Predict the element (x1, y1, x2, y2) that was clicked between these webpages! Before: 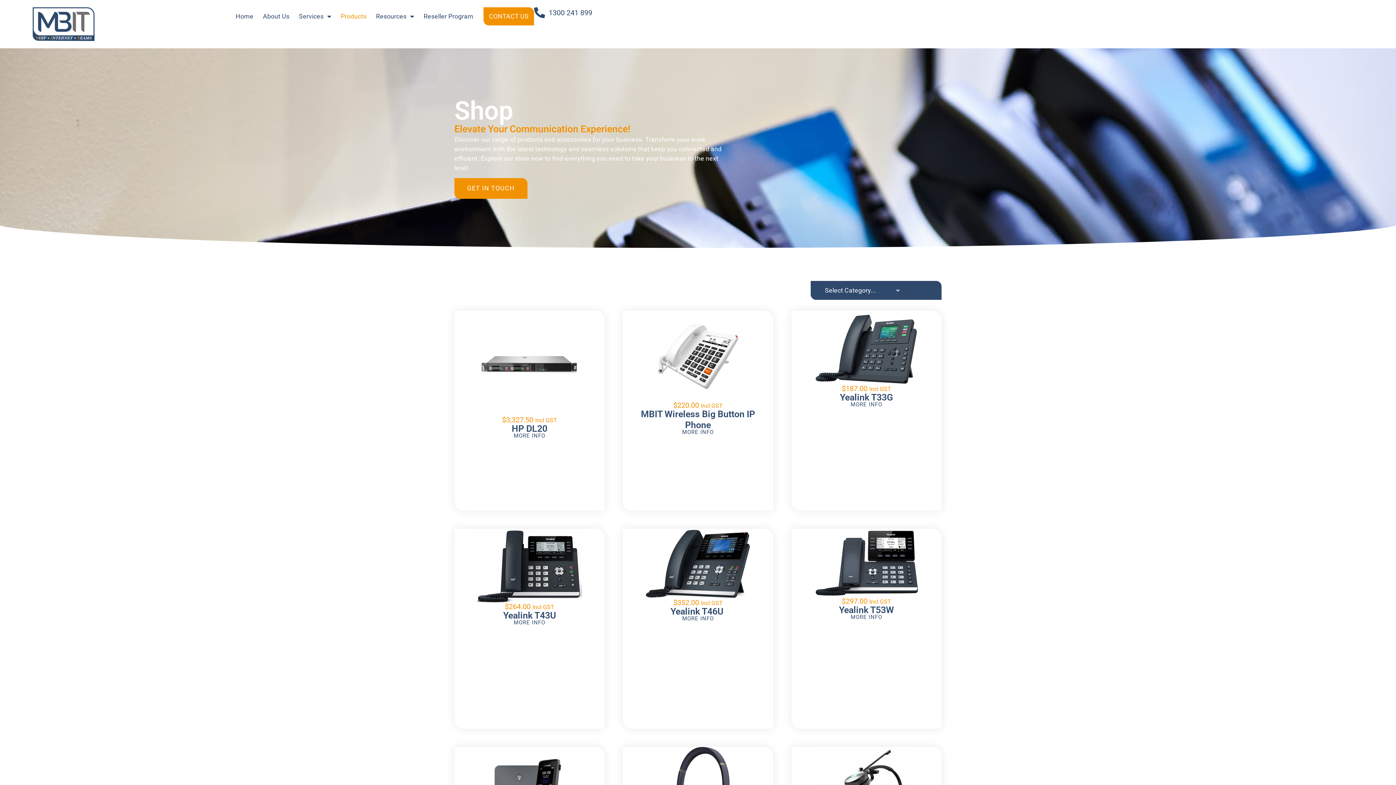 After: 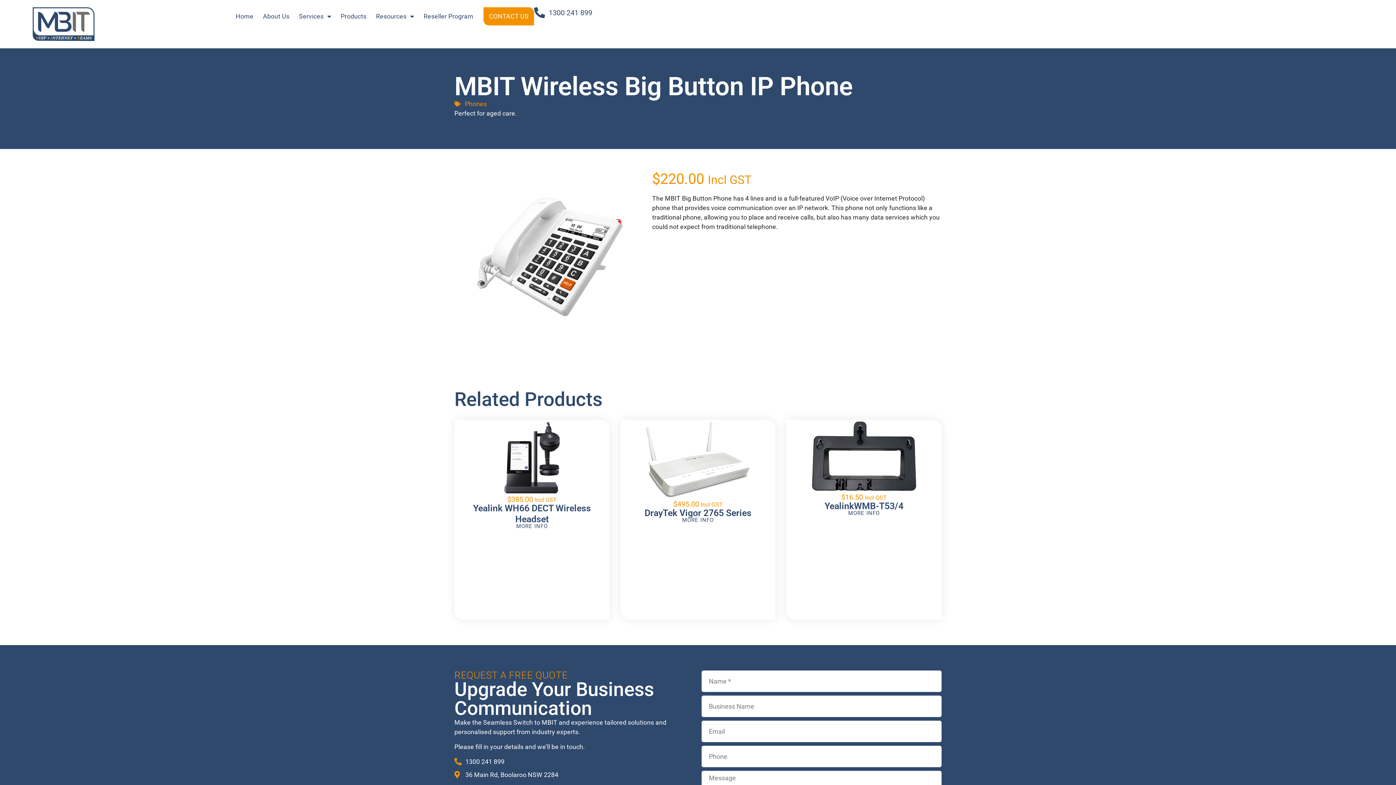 Action: label: MBIT Wireless Big Button IP Phone bbox: (641, 409, 755, 430)